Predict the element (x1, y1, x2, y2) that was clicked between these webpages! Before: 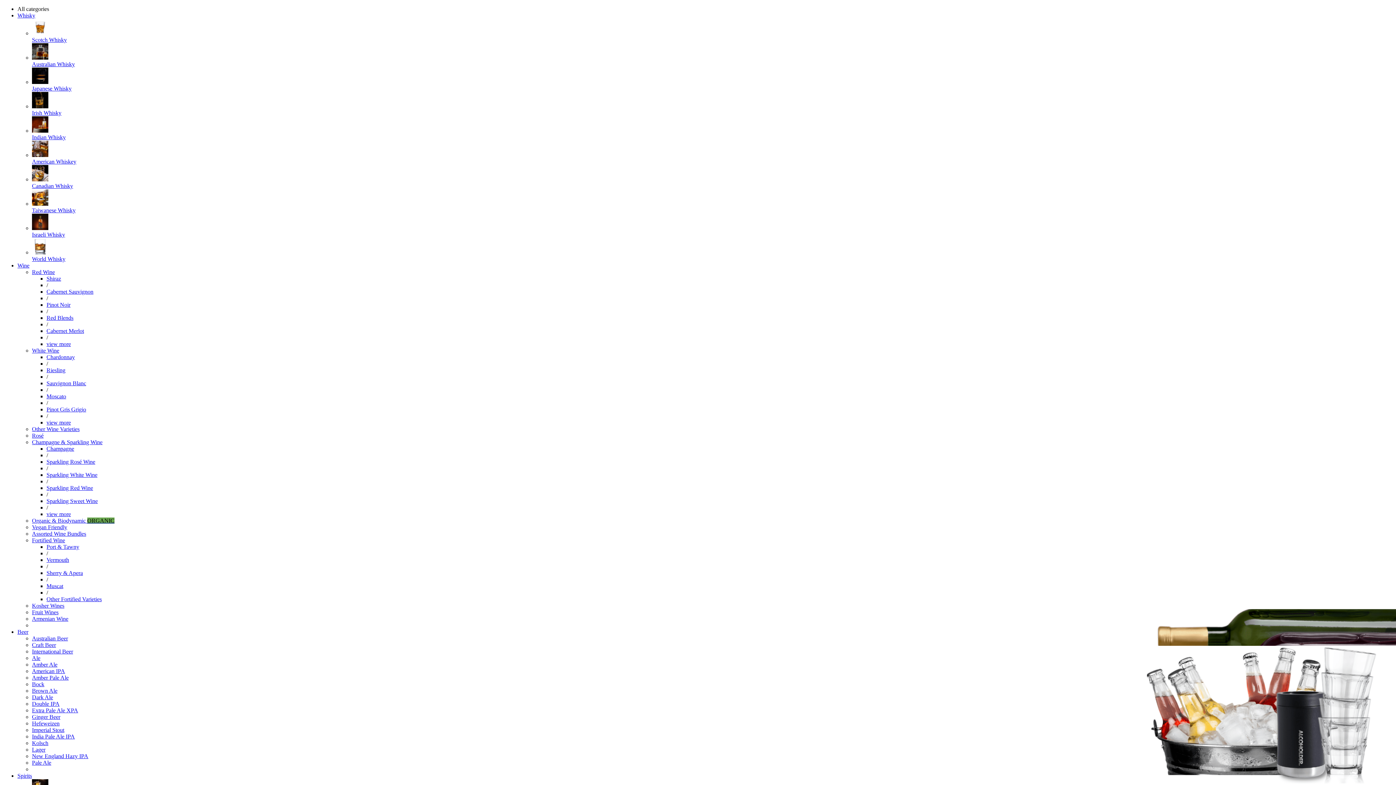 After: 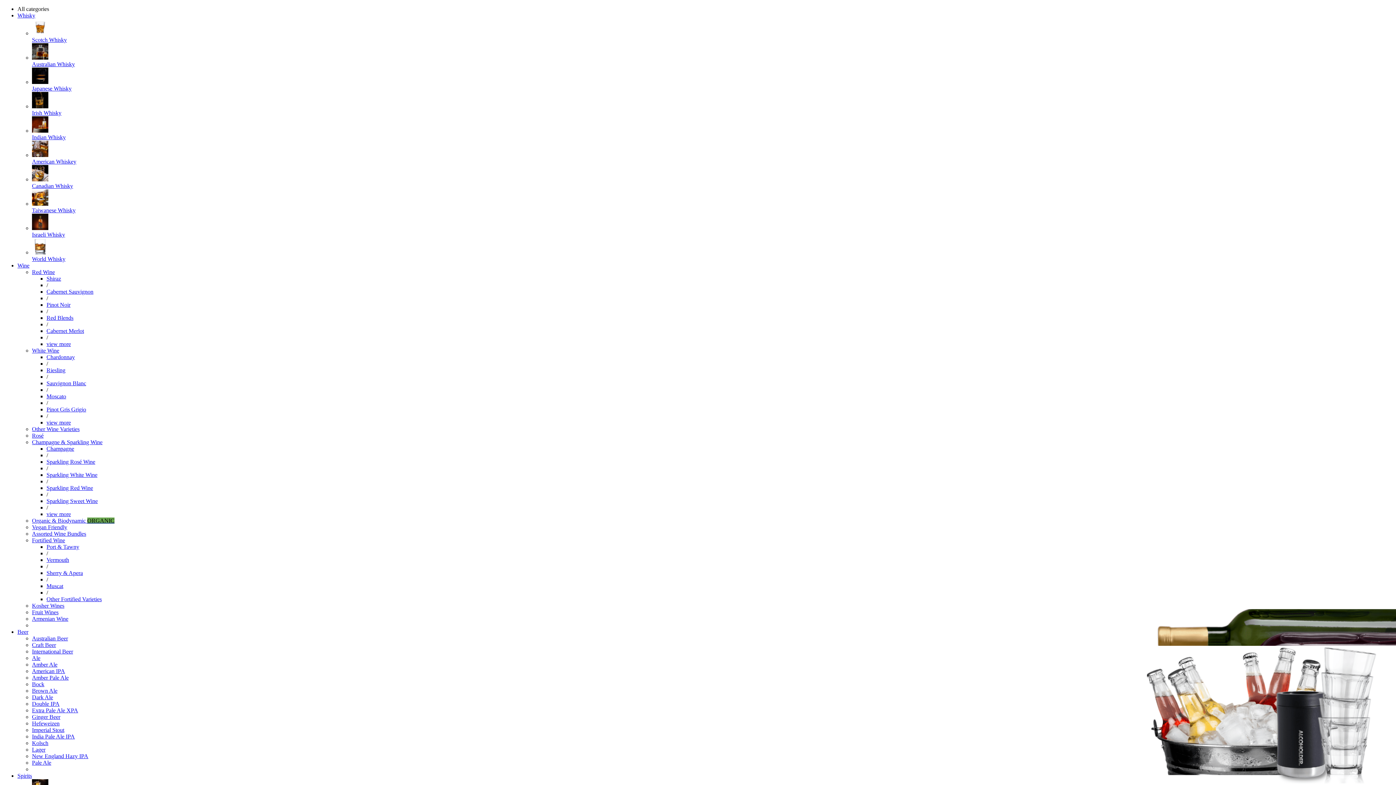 Action: label: Moscato bbox: (46, 393, 66, 399)